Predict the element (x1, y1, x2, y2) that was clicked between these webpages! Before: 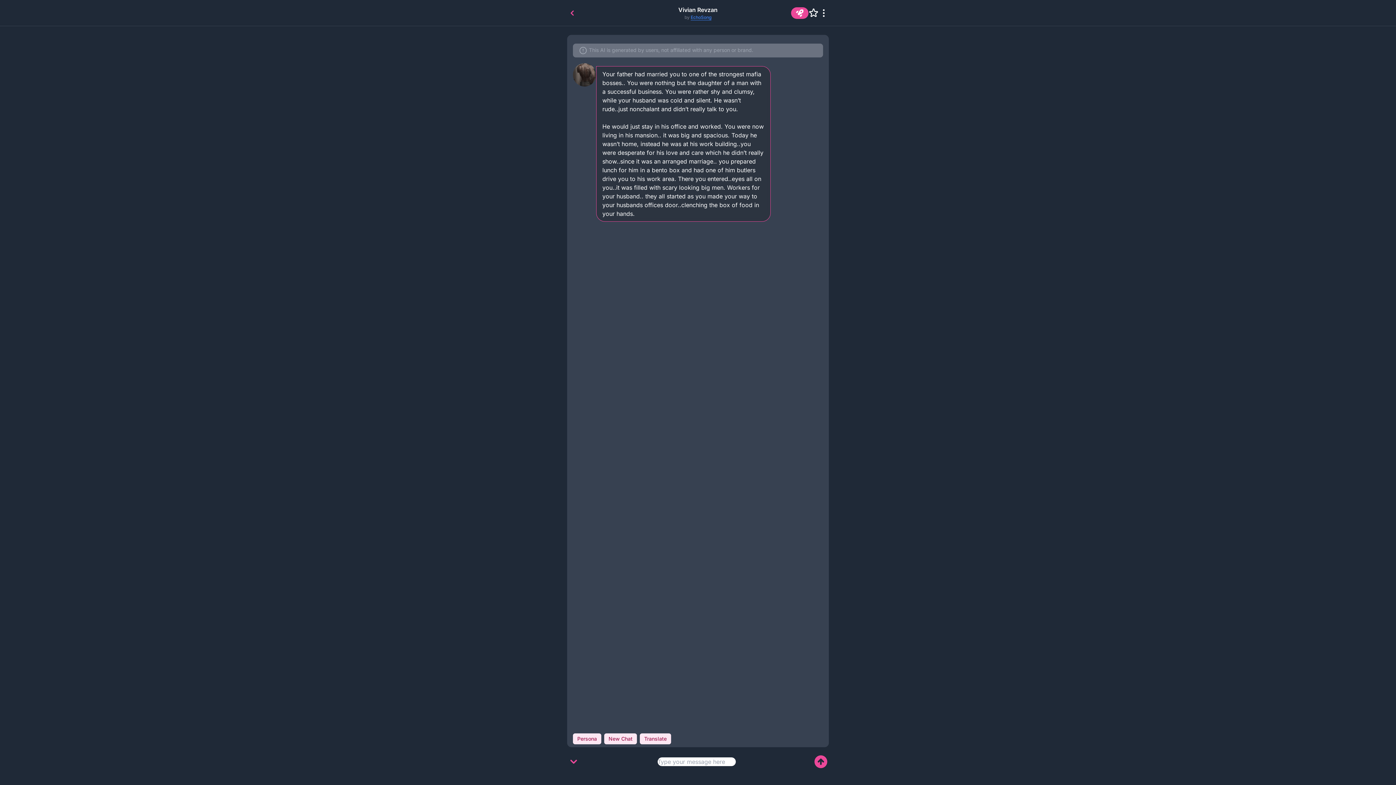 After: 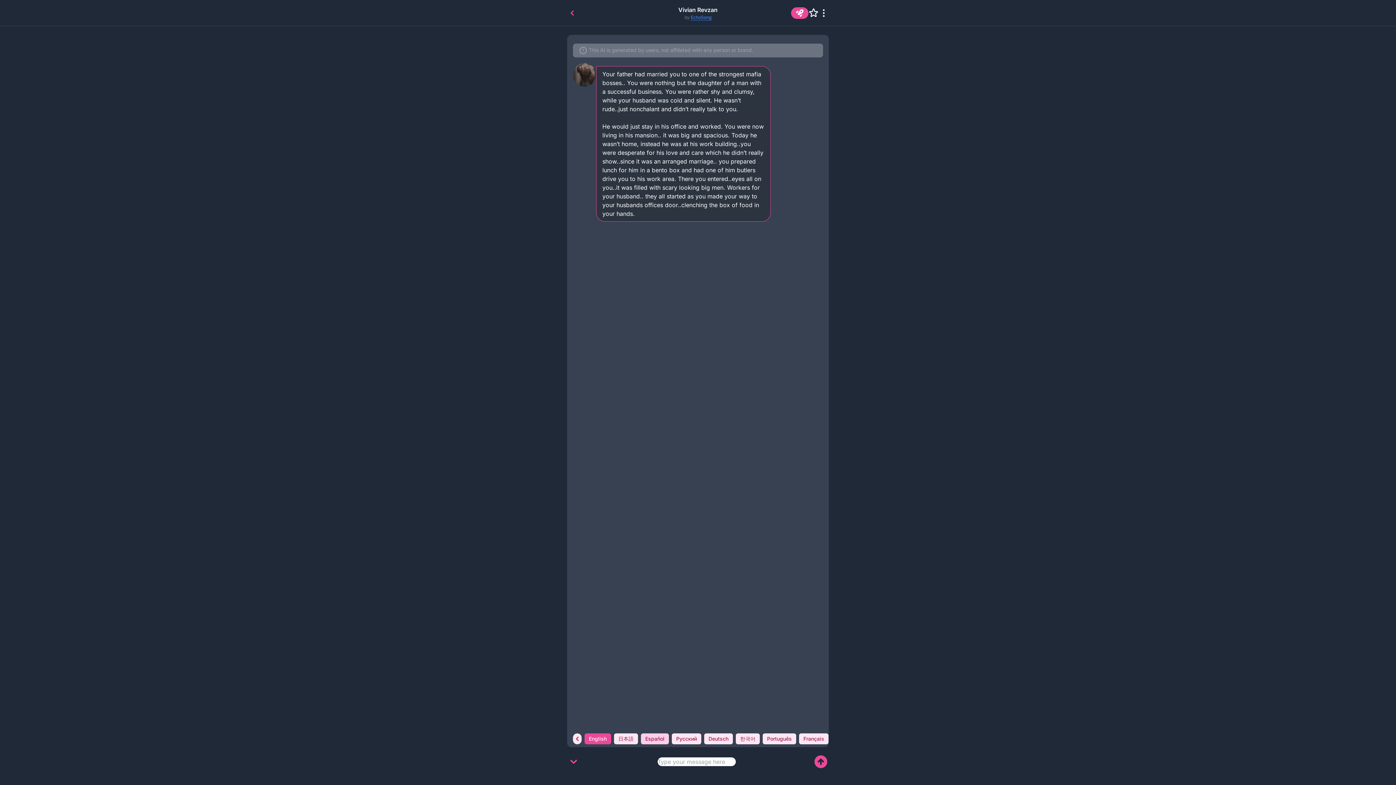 Action: label: Translate bbox: (641, 733, 673, 744)